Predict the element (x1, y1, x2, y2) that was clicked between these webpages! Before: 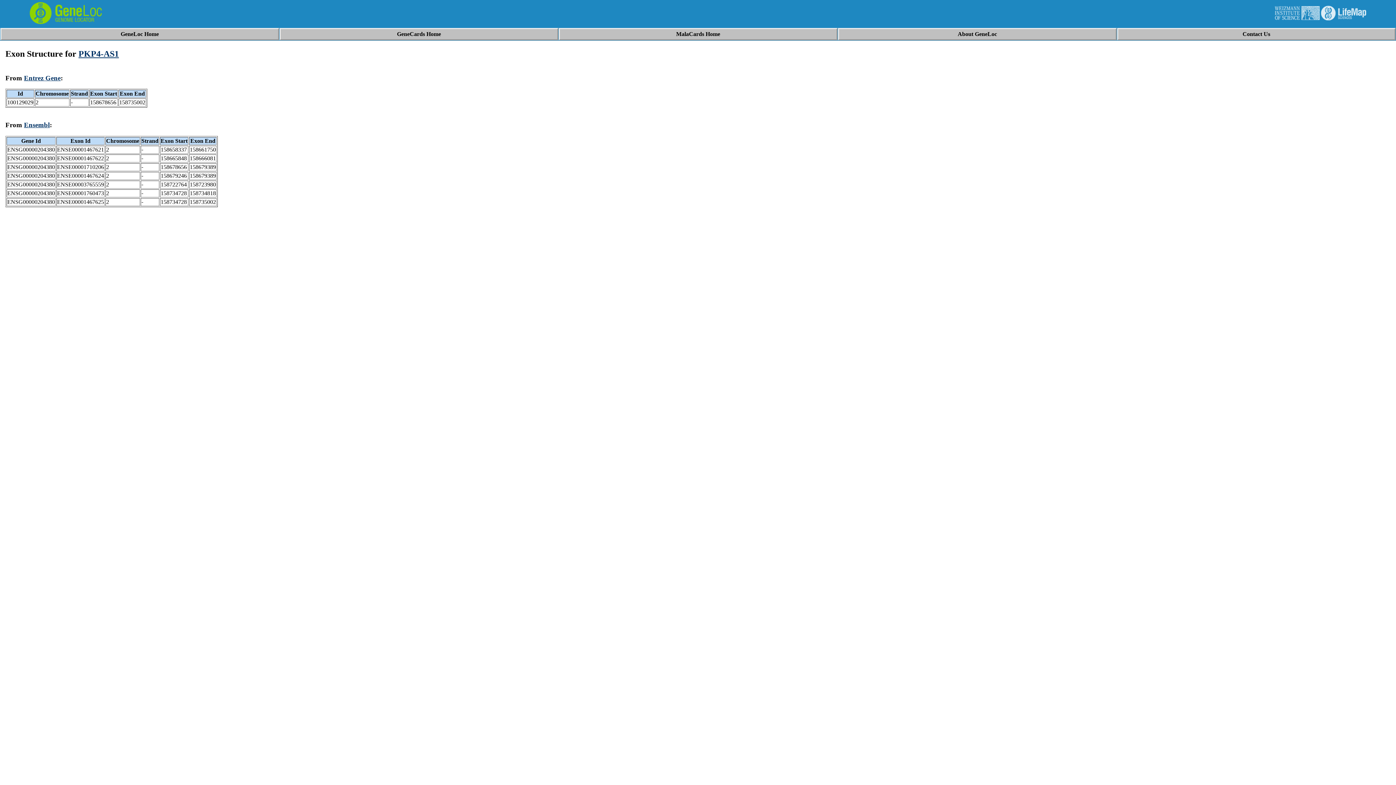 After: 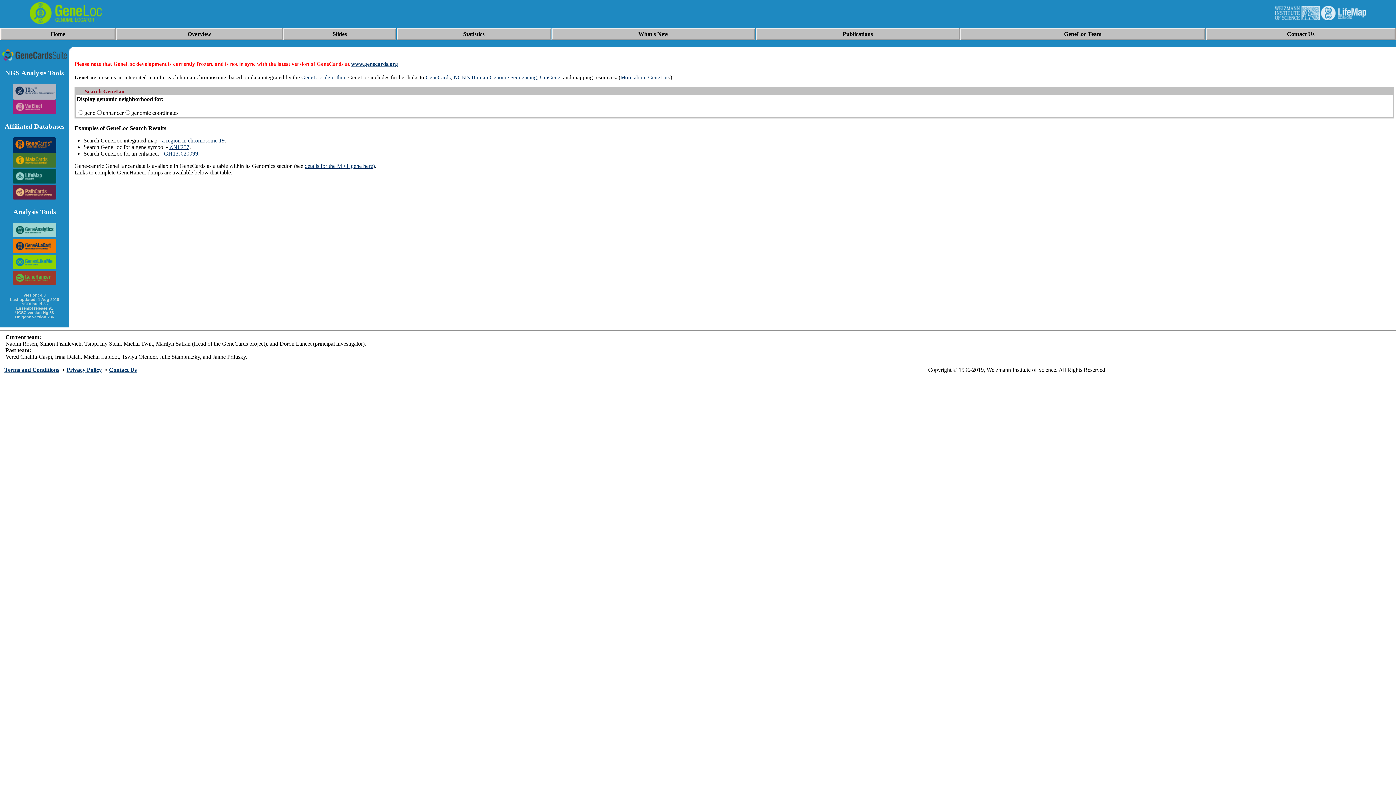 Action: label: GeneLoc Home bbox: (120, 30, 158, 37)